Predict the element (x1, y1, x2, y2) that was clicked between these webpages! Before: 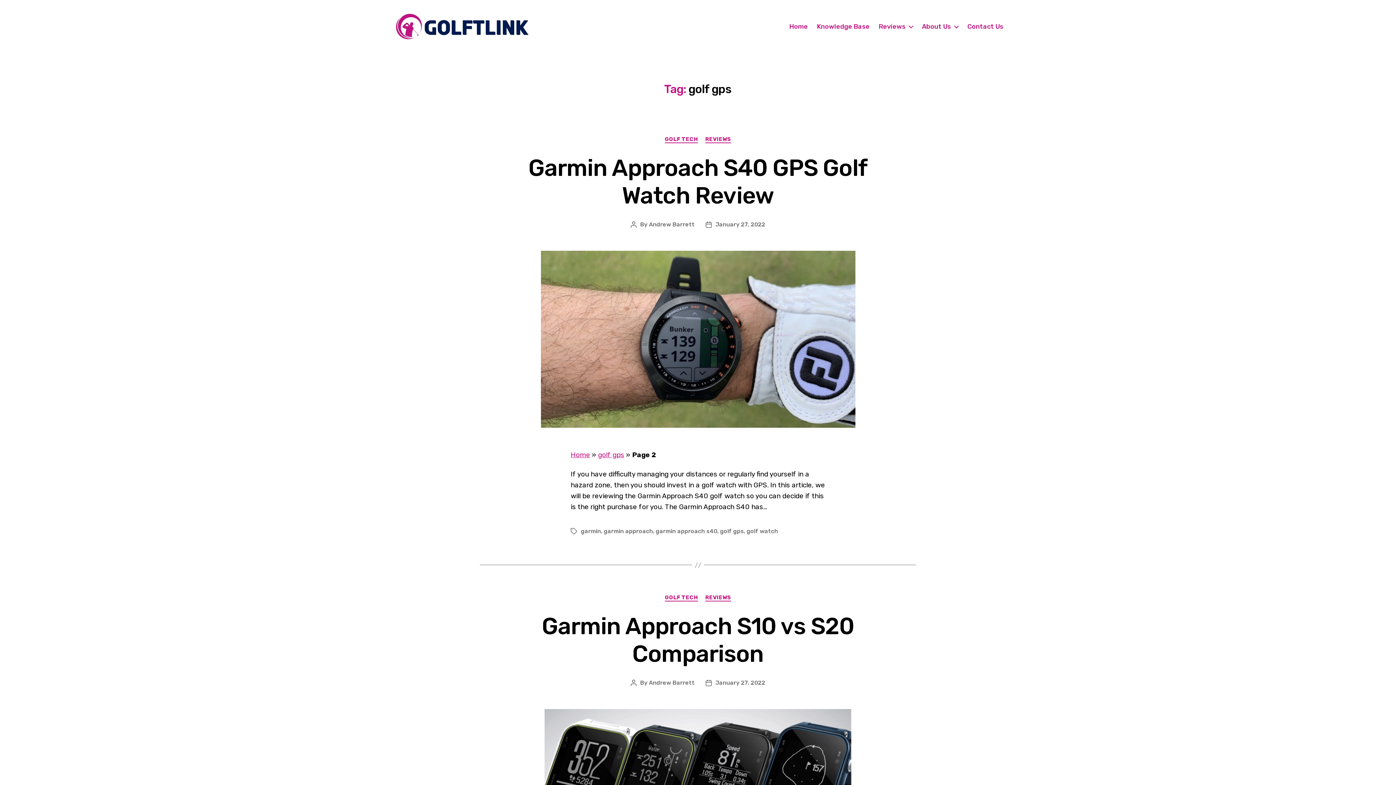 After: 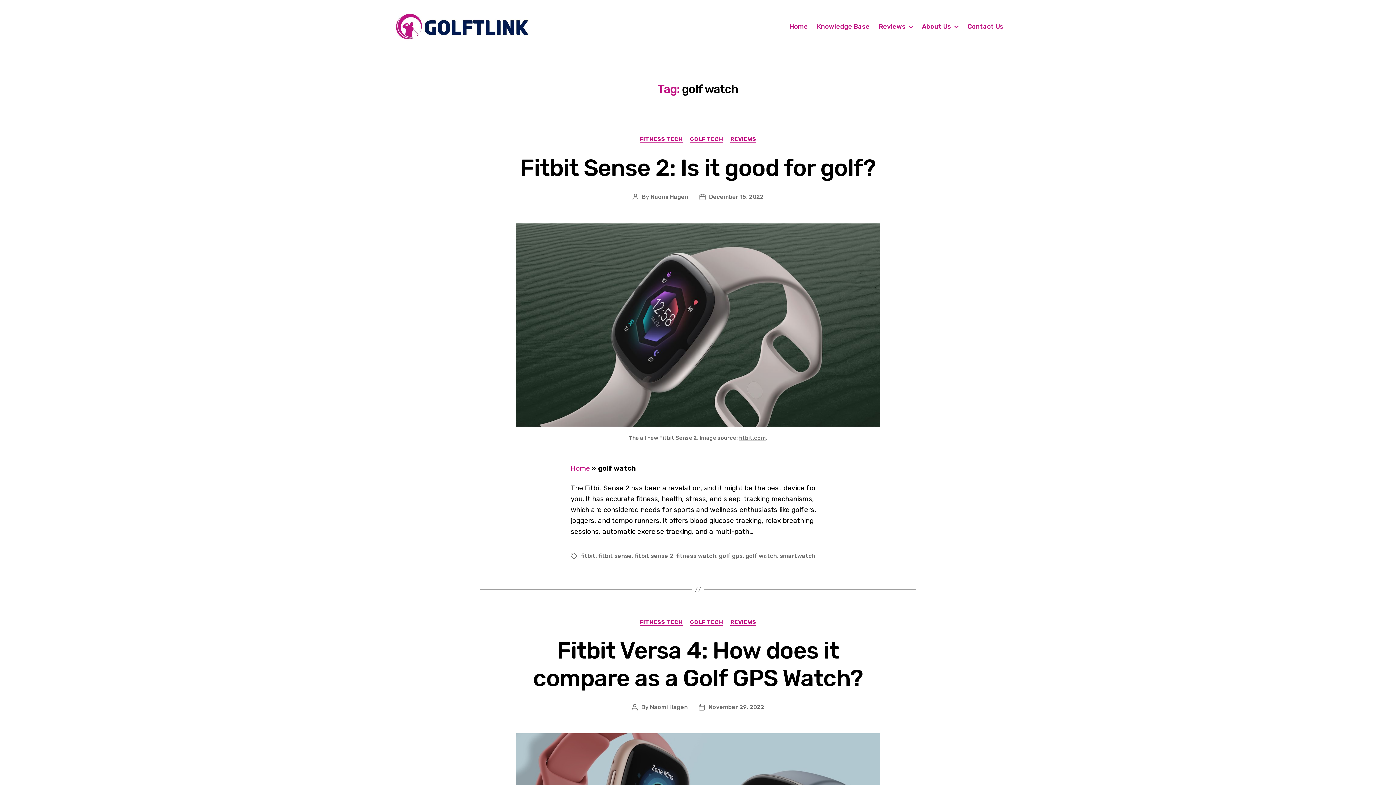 Action: bbox: (746, 528, 778, 535) label: golf watch